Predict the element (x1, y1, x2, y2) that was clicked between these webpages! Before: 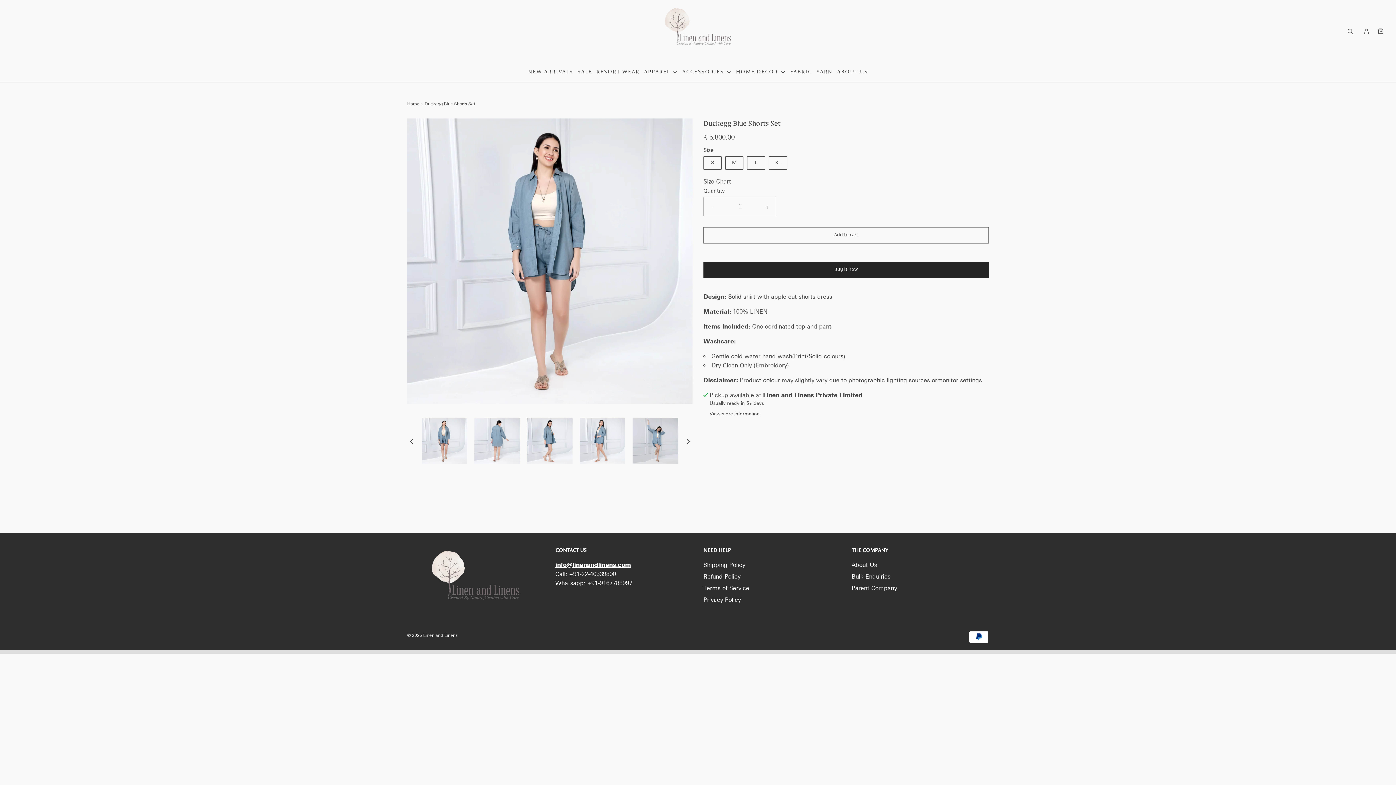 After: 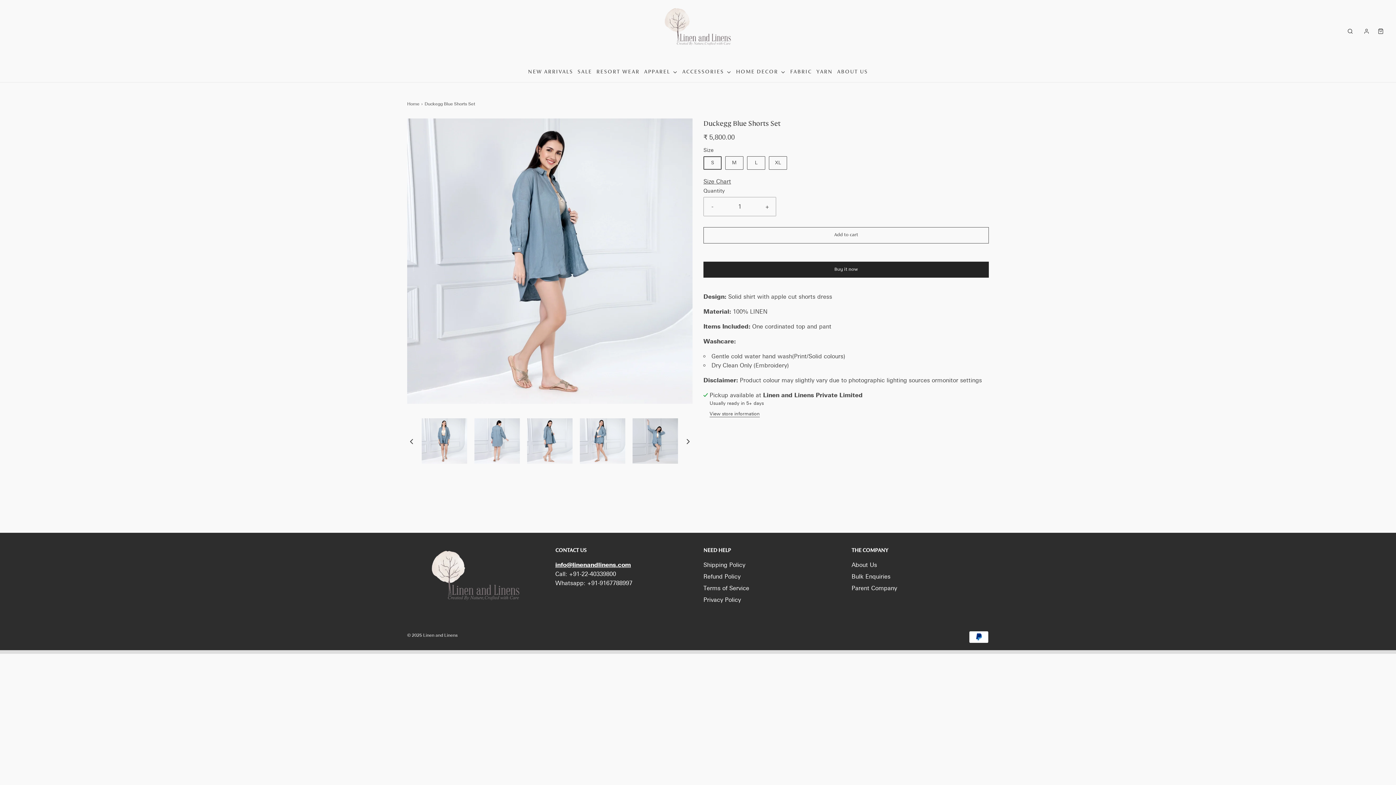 Action: label: Load image into Gallery viewer, Duckegg Blue Shorts Set
 bbox: (527, 418, 572, 464)